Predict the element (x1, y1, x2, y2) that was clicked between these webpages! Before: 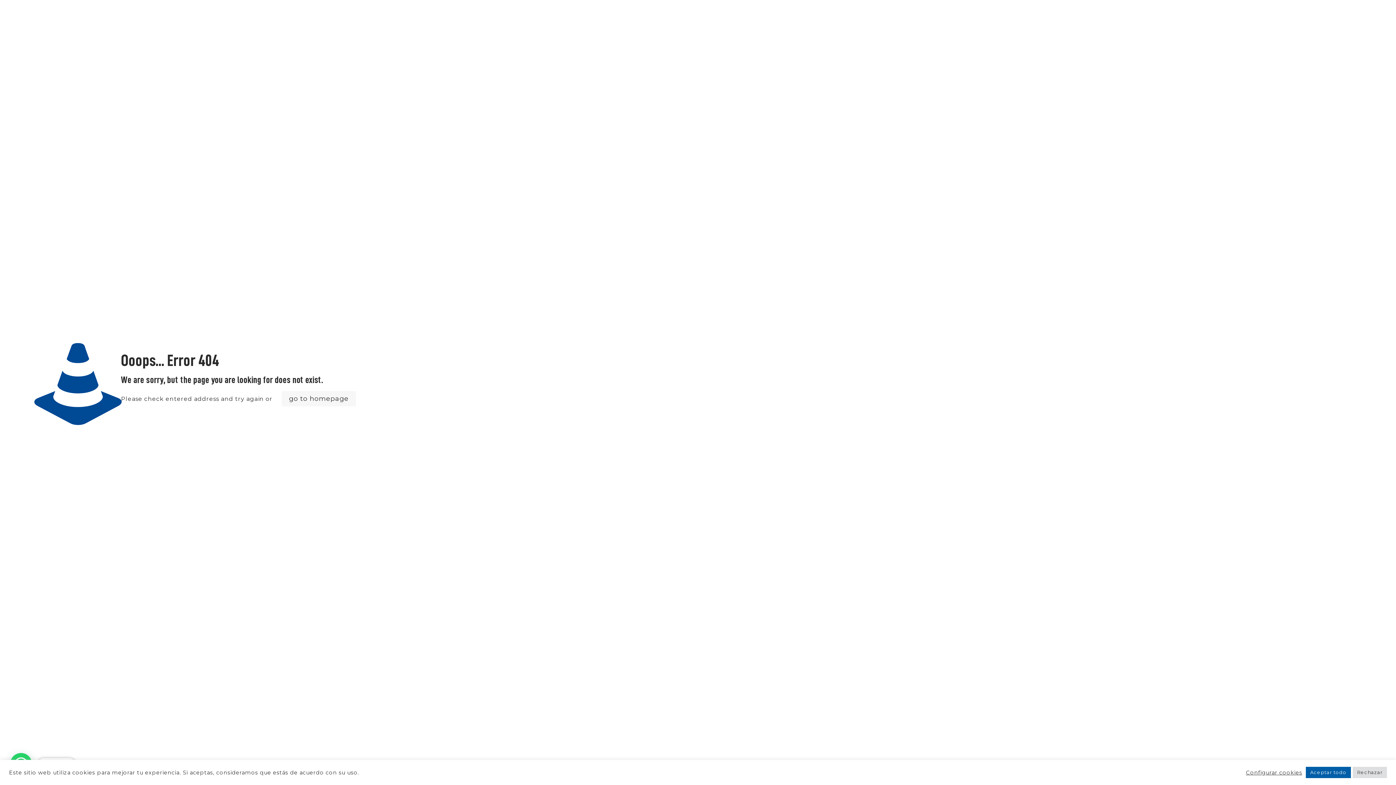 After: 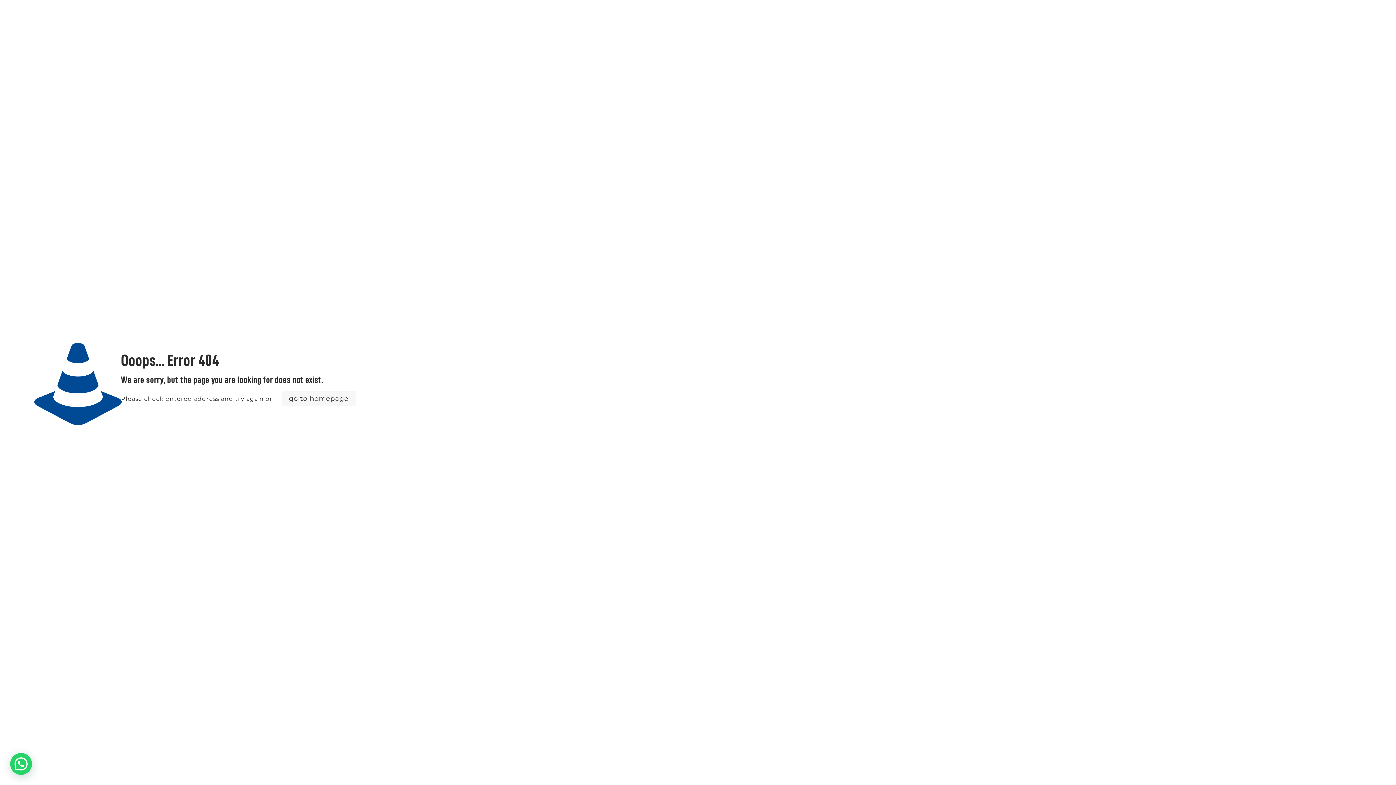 Action: label: Rechazar bbox: (1353, 767, 1387, 778)